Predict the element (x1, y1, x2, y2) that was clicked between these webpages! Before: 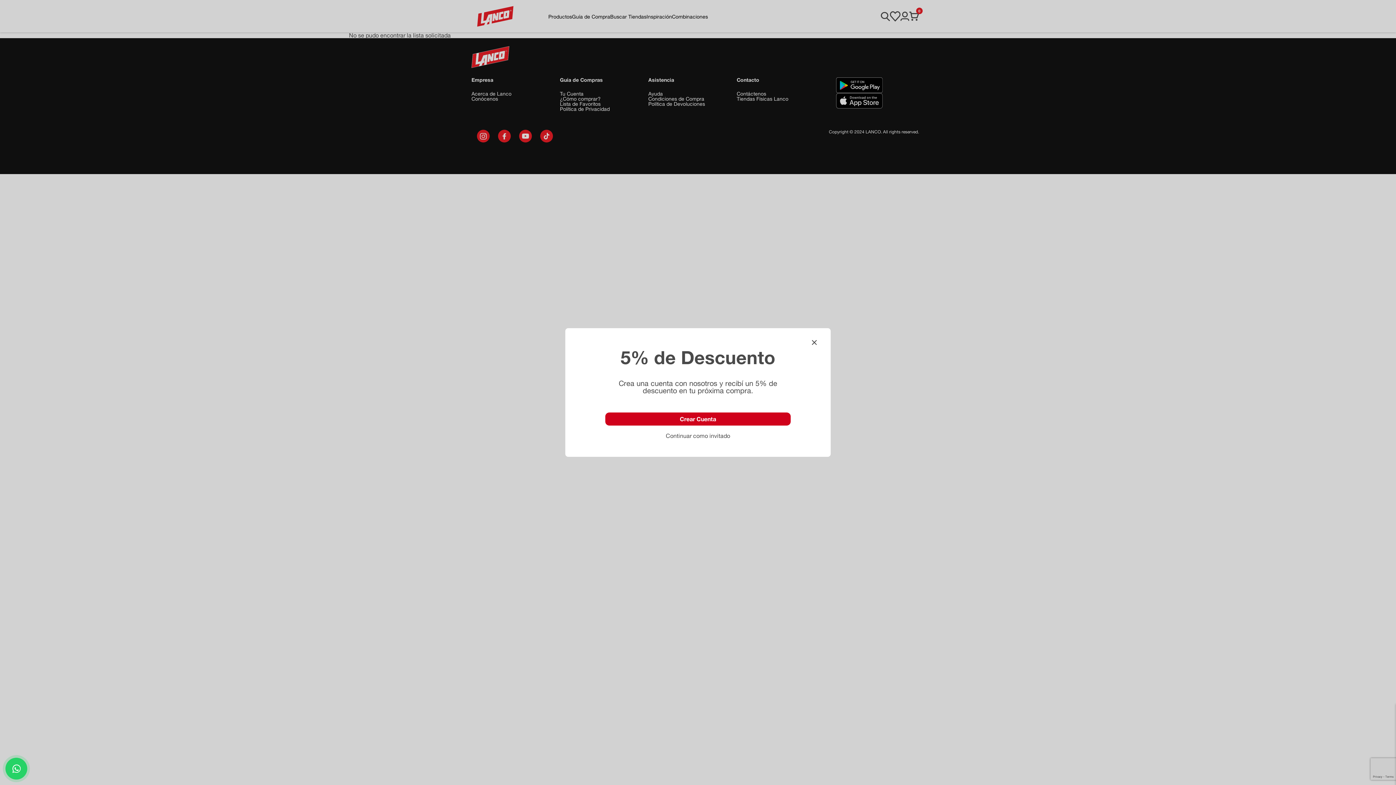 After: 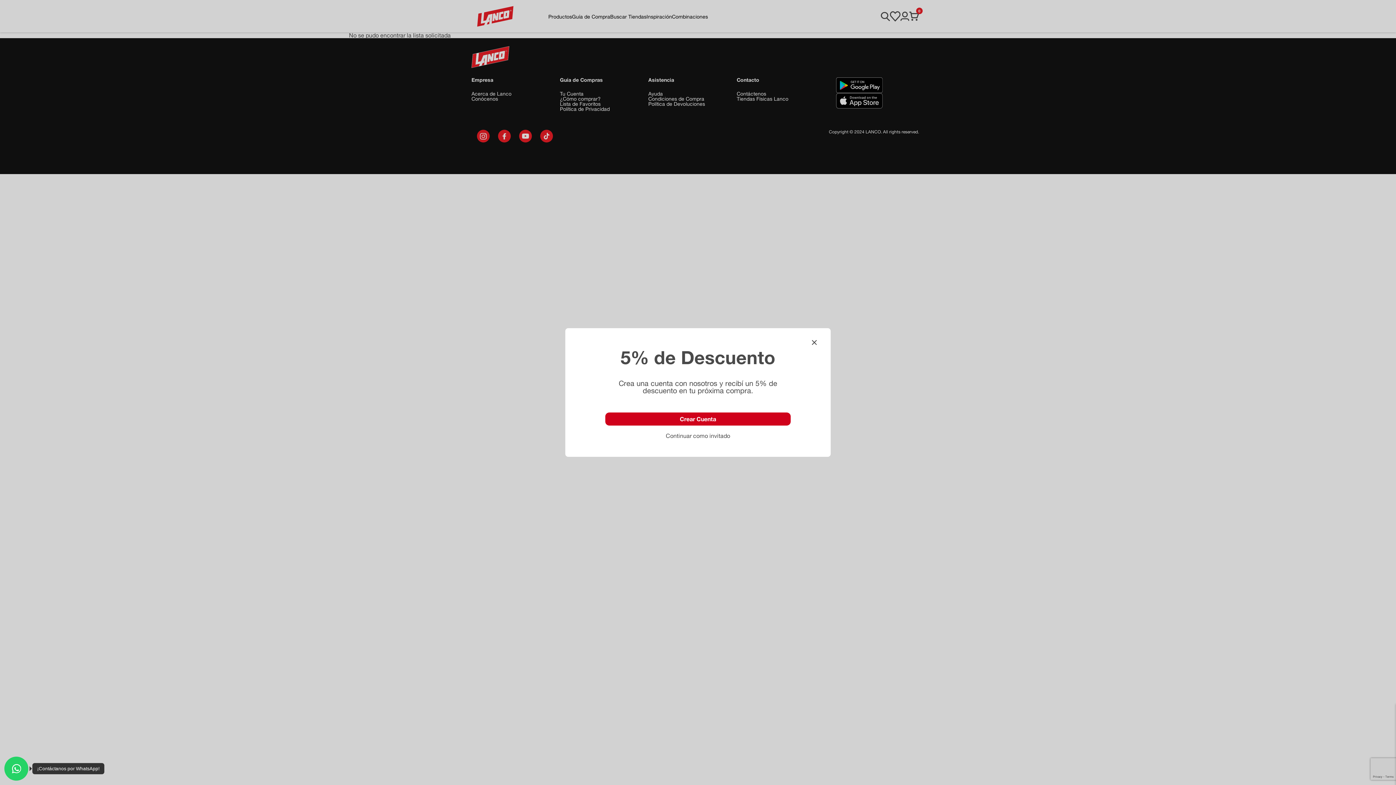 Action: bbox: (5, 758, 27, 780)